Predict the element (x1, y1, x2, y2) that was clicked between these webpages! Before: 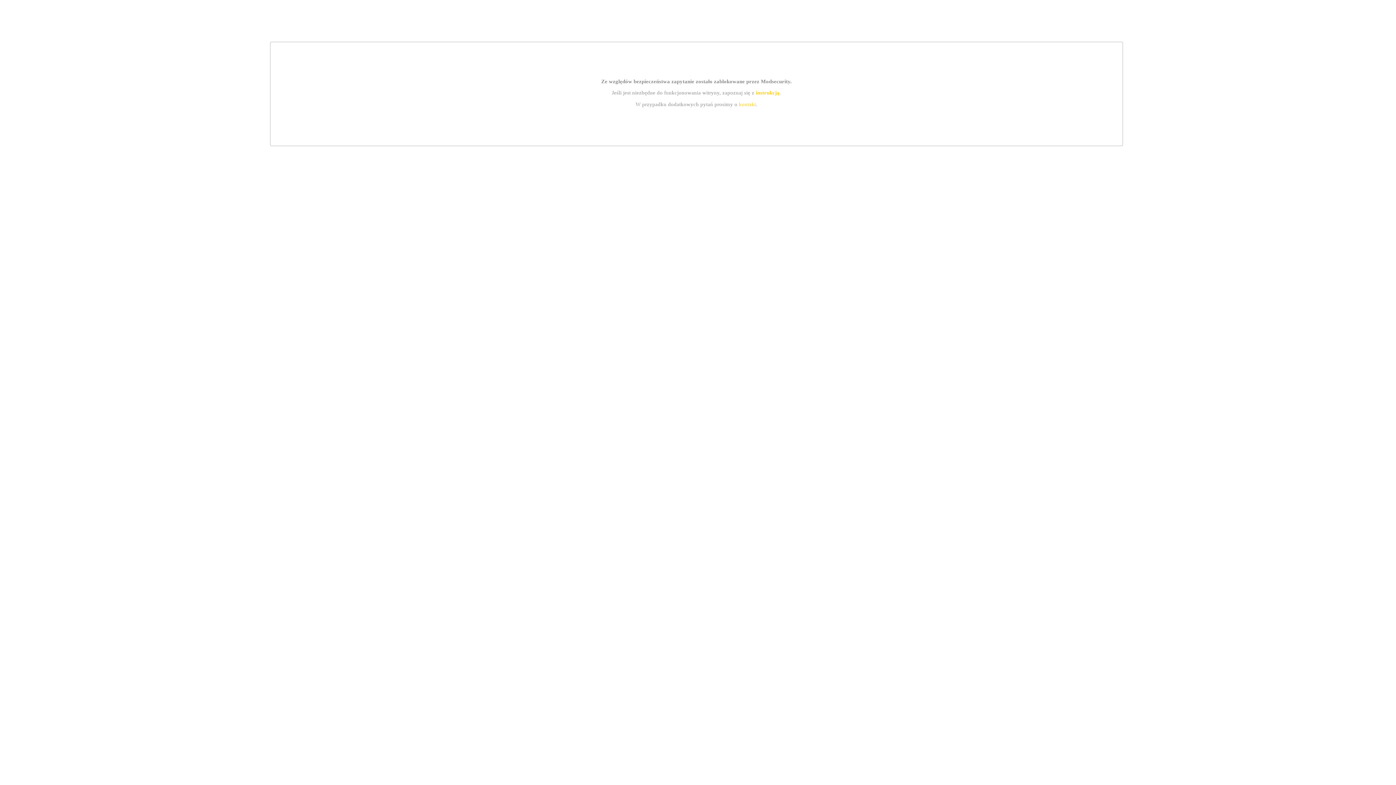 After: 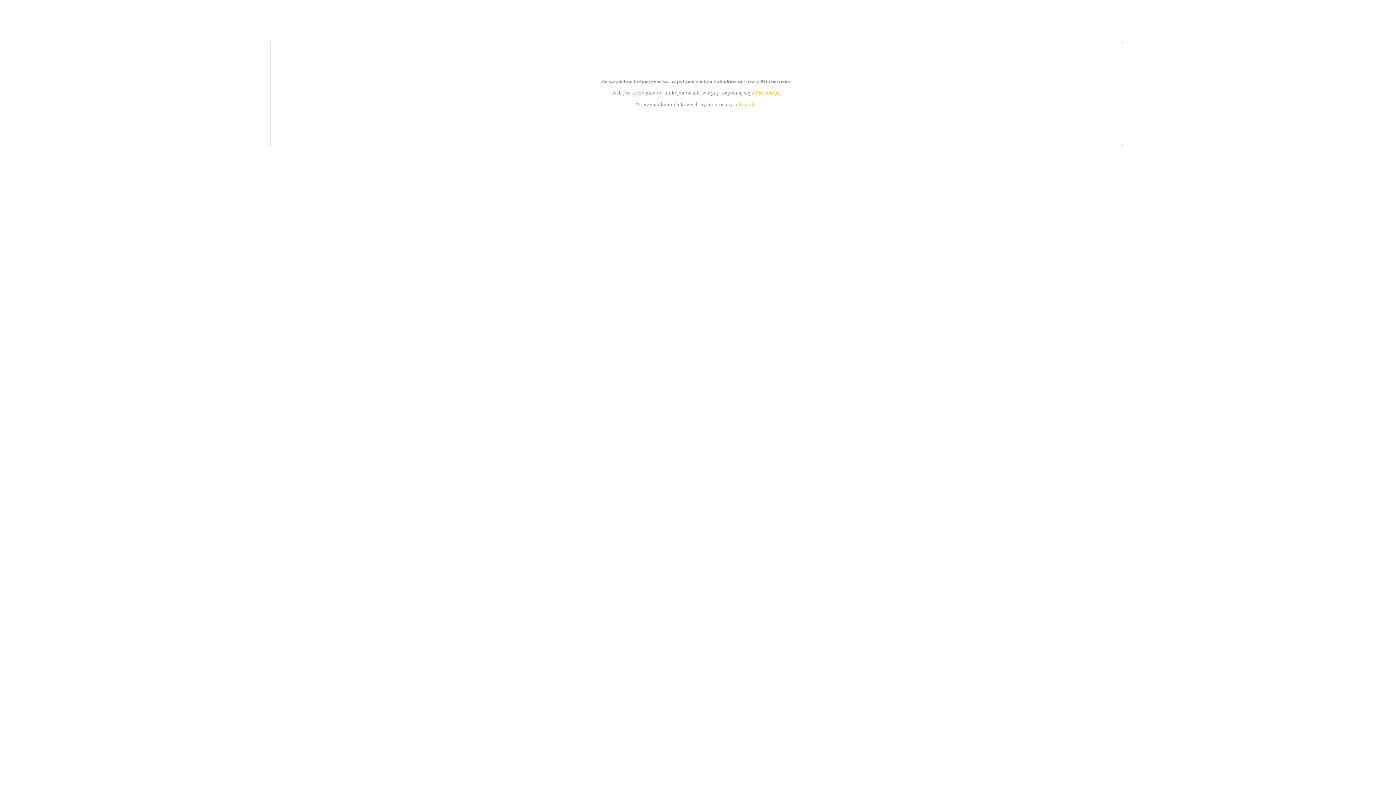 Action: label: kontakt bbox: (739, 101, 756, 107)